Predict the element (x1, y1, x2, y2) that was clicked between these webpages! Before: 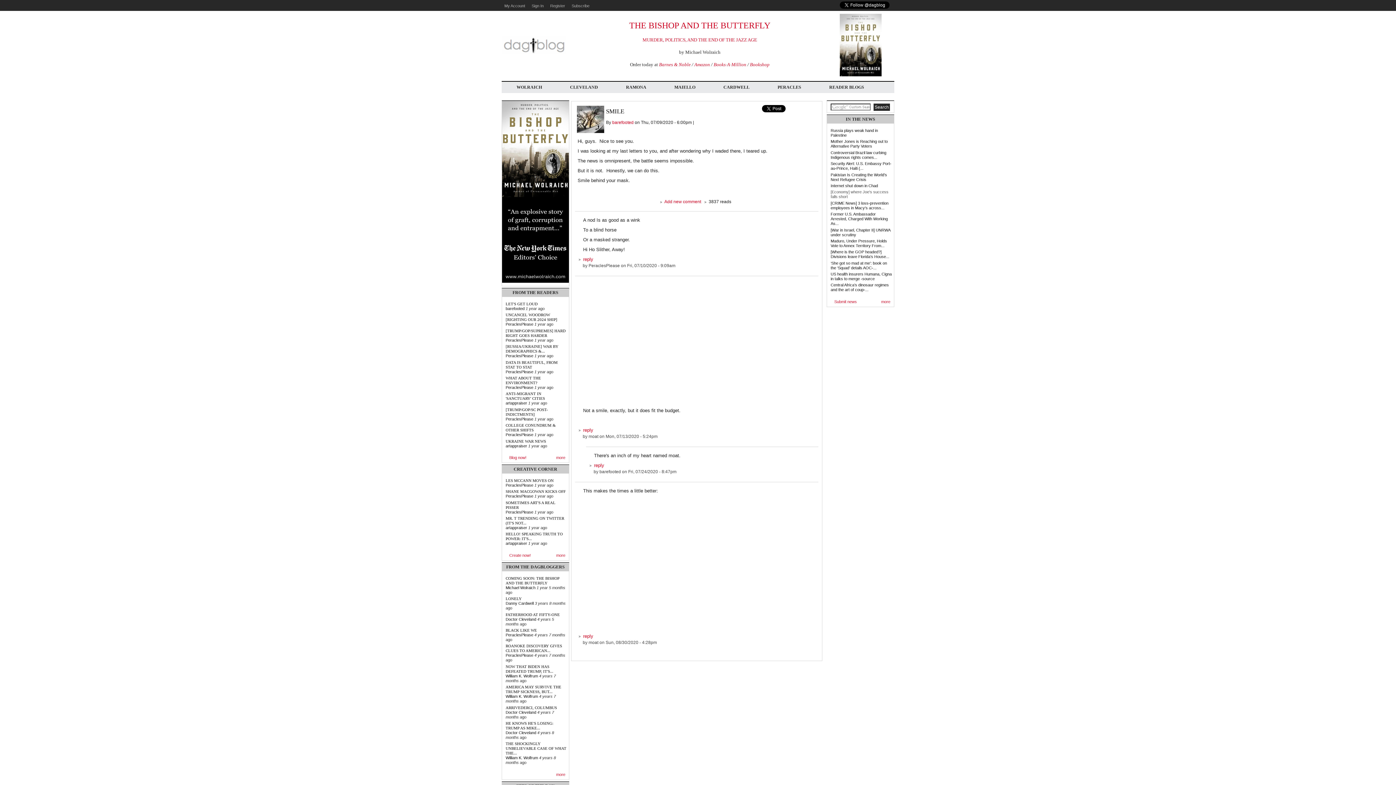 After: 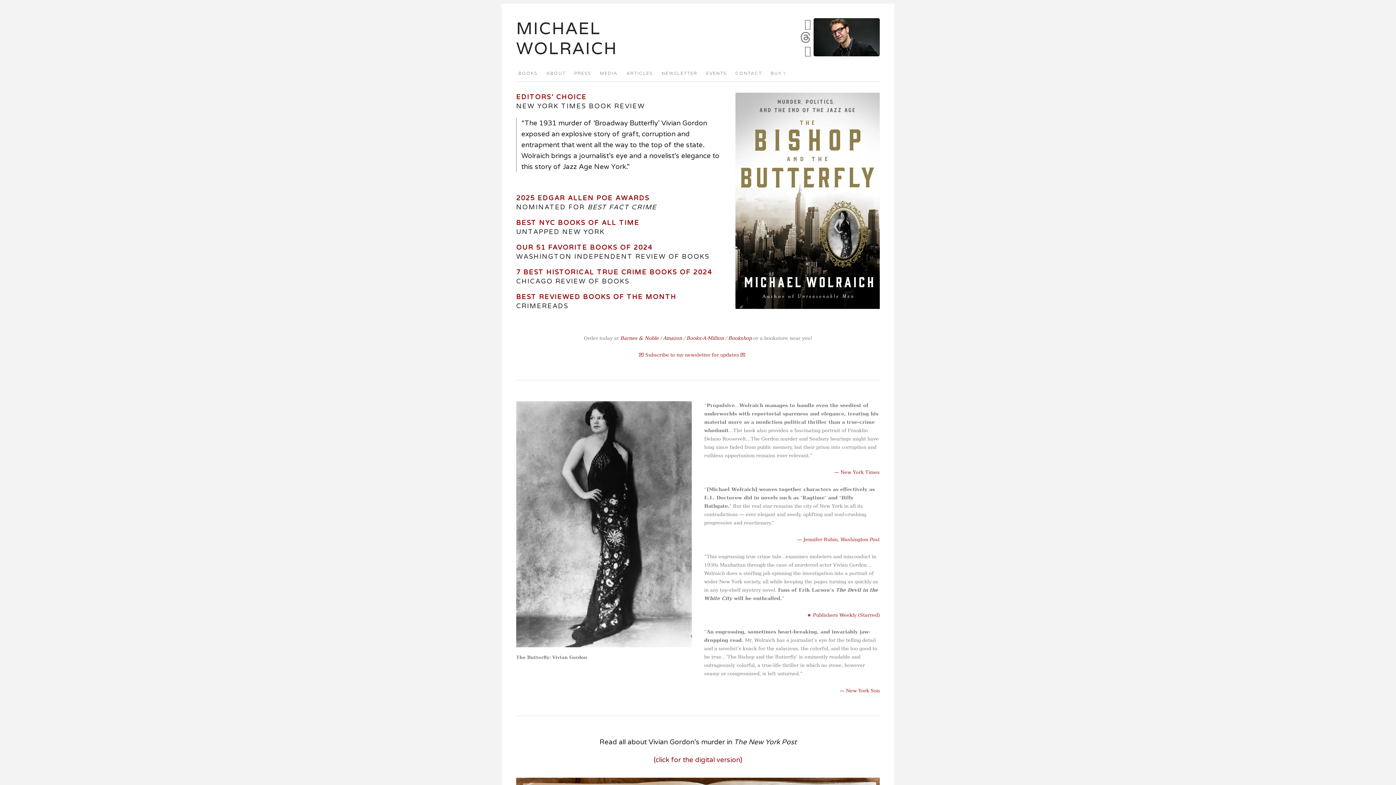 Action: bbox: (505, 278, 569, 284)